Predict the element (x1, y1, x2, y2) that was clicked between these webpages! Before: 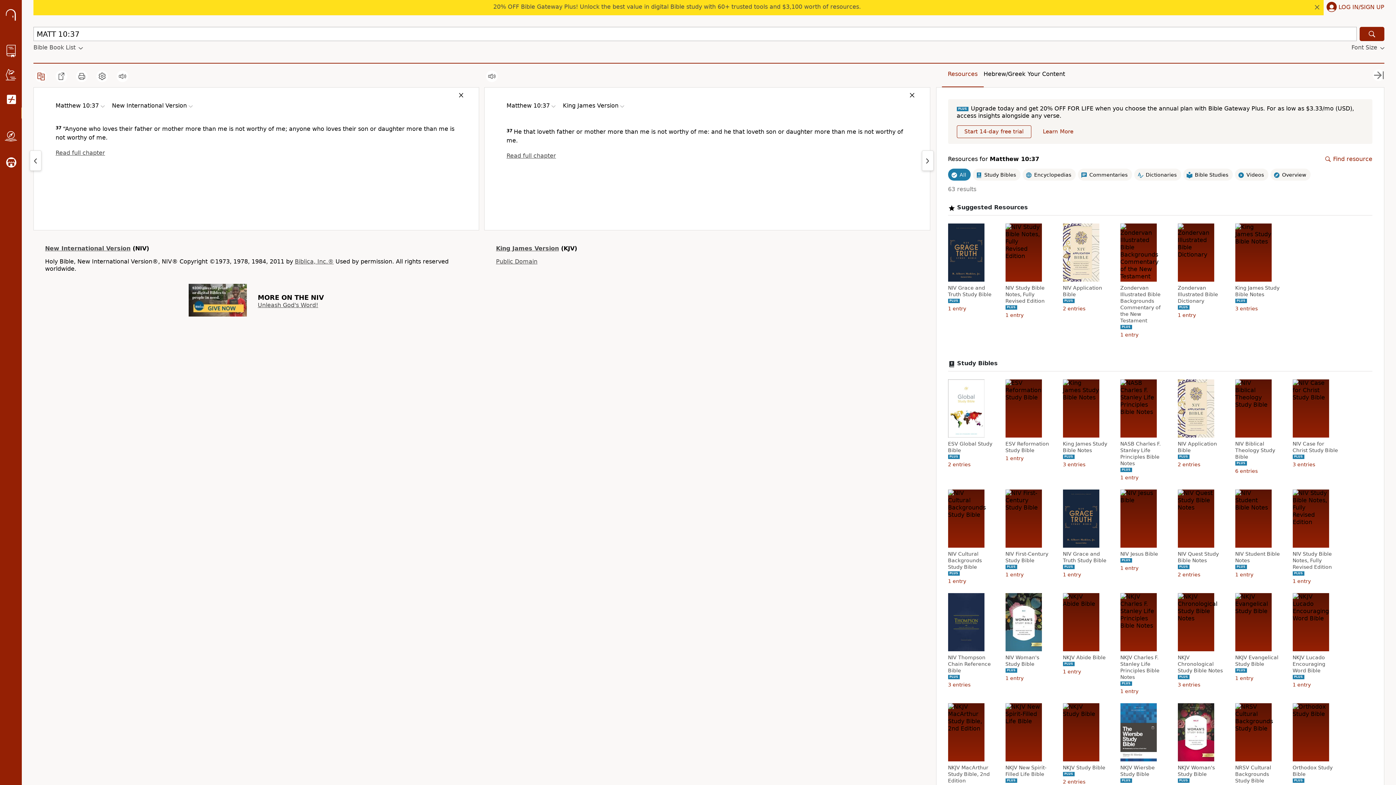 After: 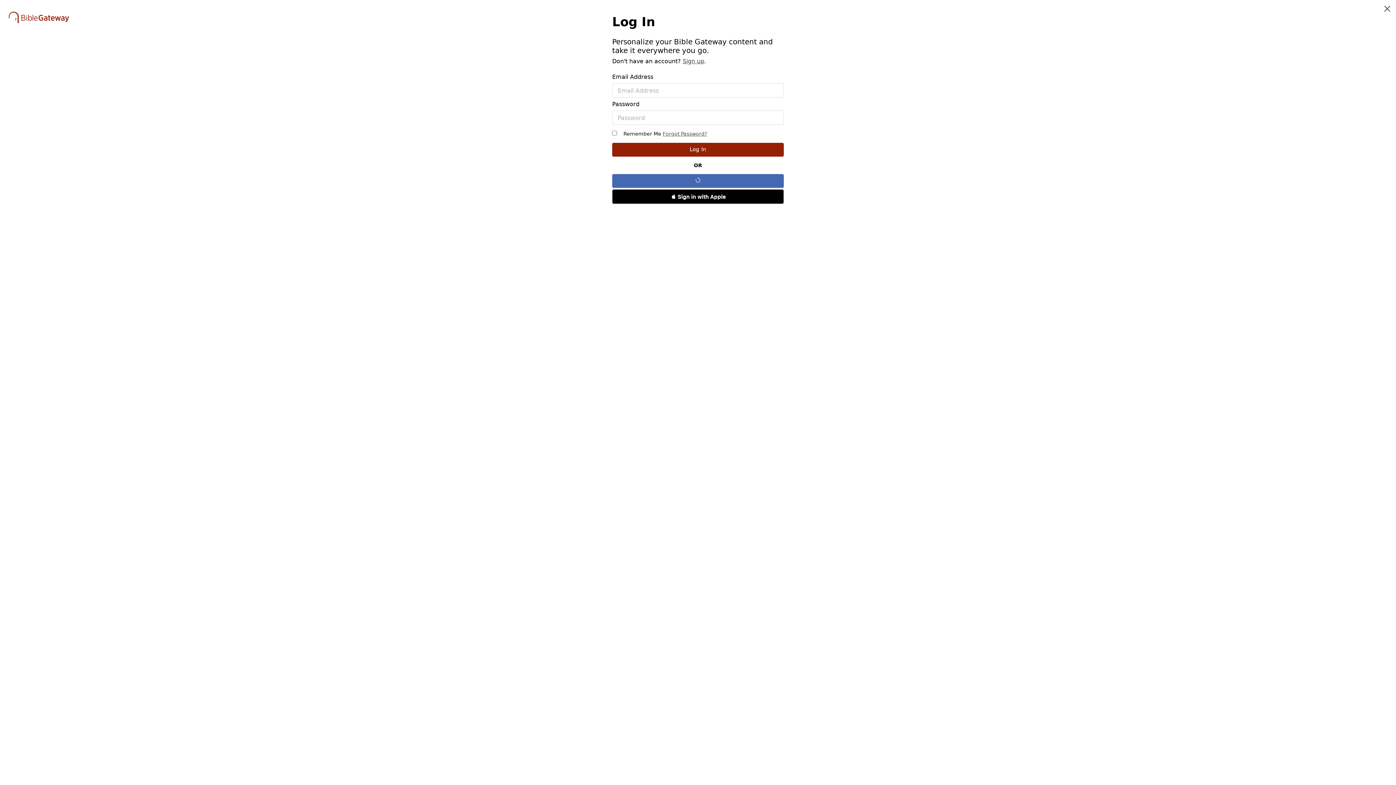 Action: bbox: (1324, 0, 1384, 15) label: LOG IN/SIGN UP